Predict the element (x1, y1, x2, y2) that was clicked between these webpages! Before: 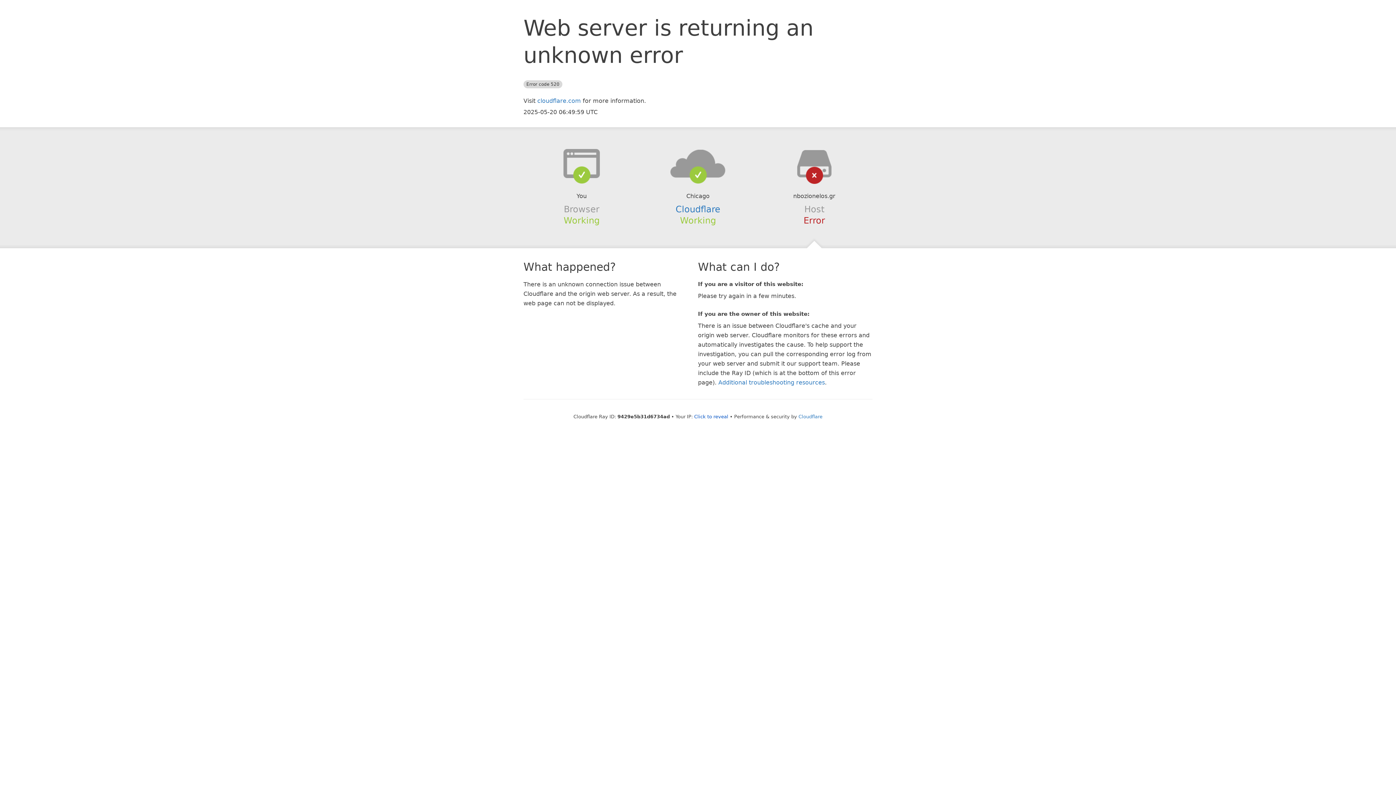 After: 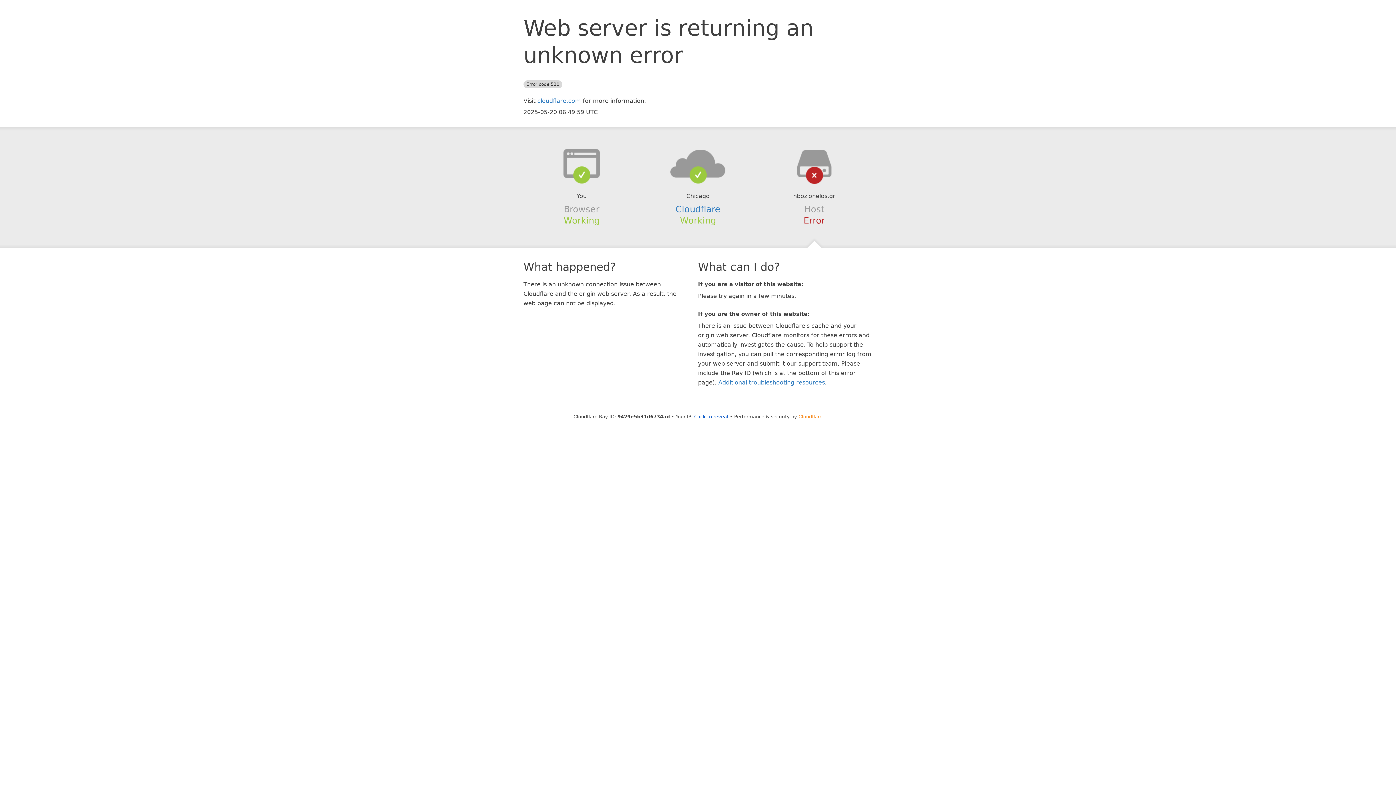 Action: label: Cloudflare bbox: (798, 414, 822, 419)